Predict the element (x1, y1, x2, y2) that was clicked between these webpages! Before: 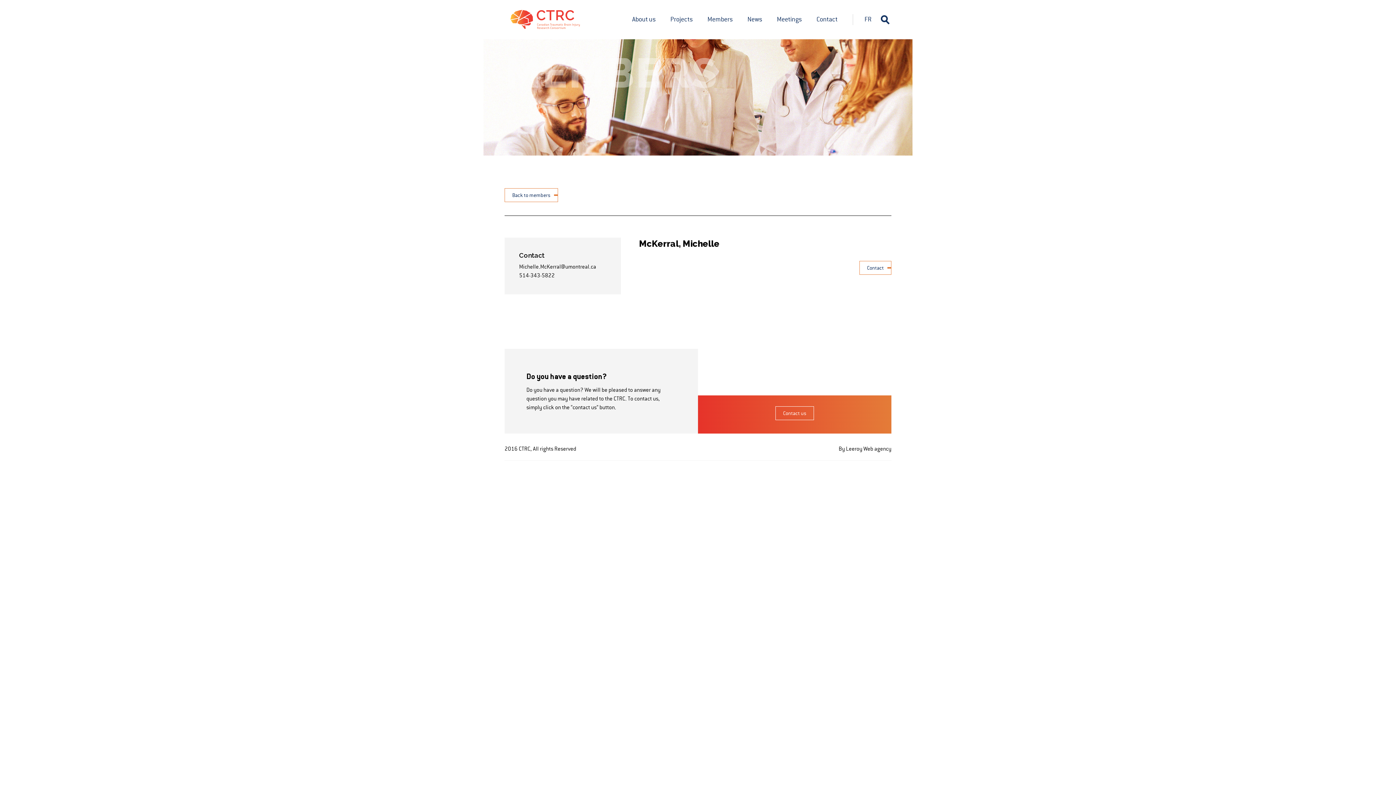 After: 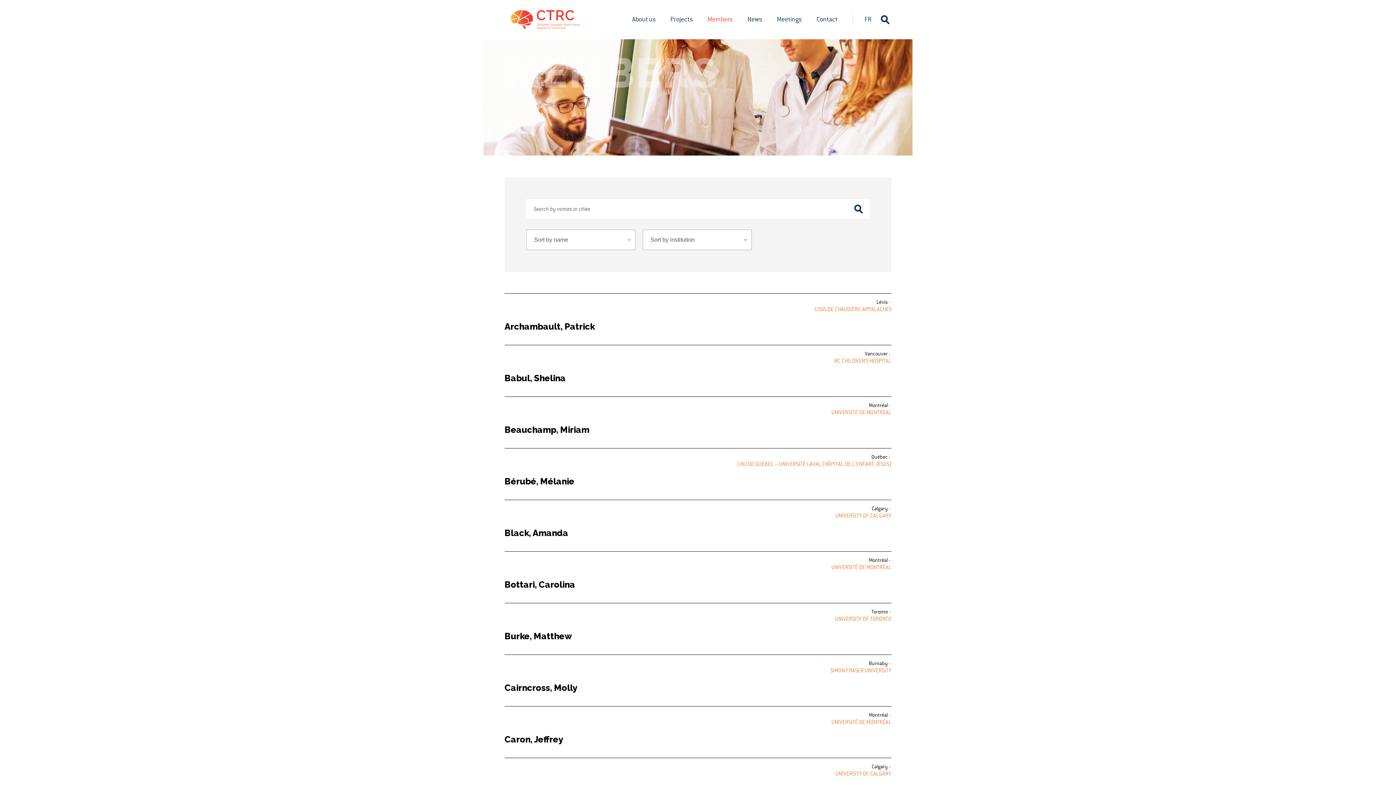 Action: bbox: (504, 188, 558, 202) label: Back to members